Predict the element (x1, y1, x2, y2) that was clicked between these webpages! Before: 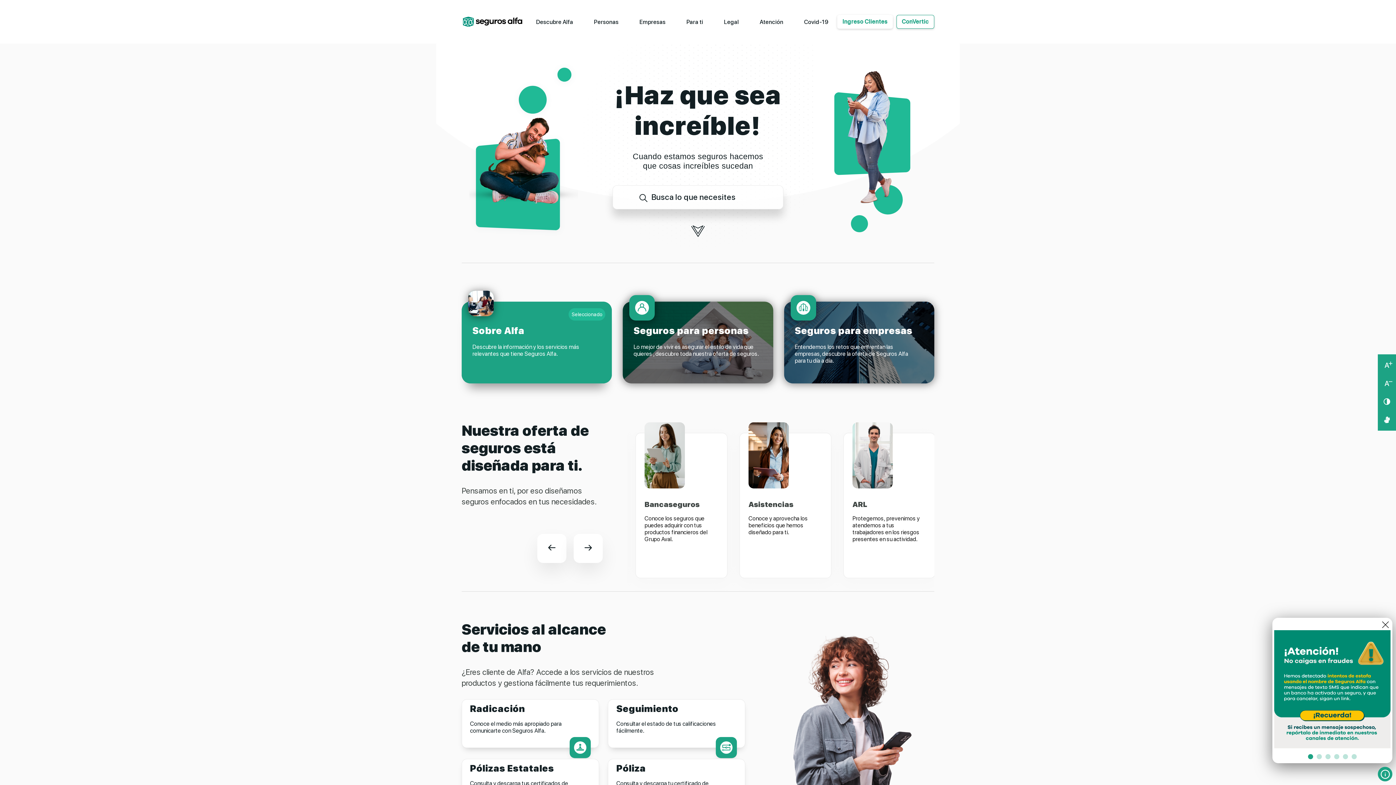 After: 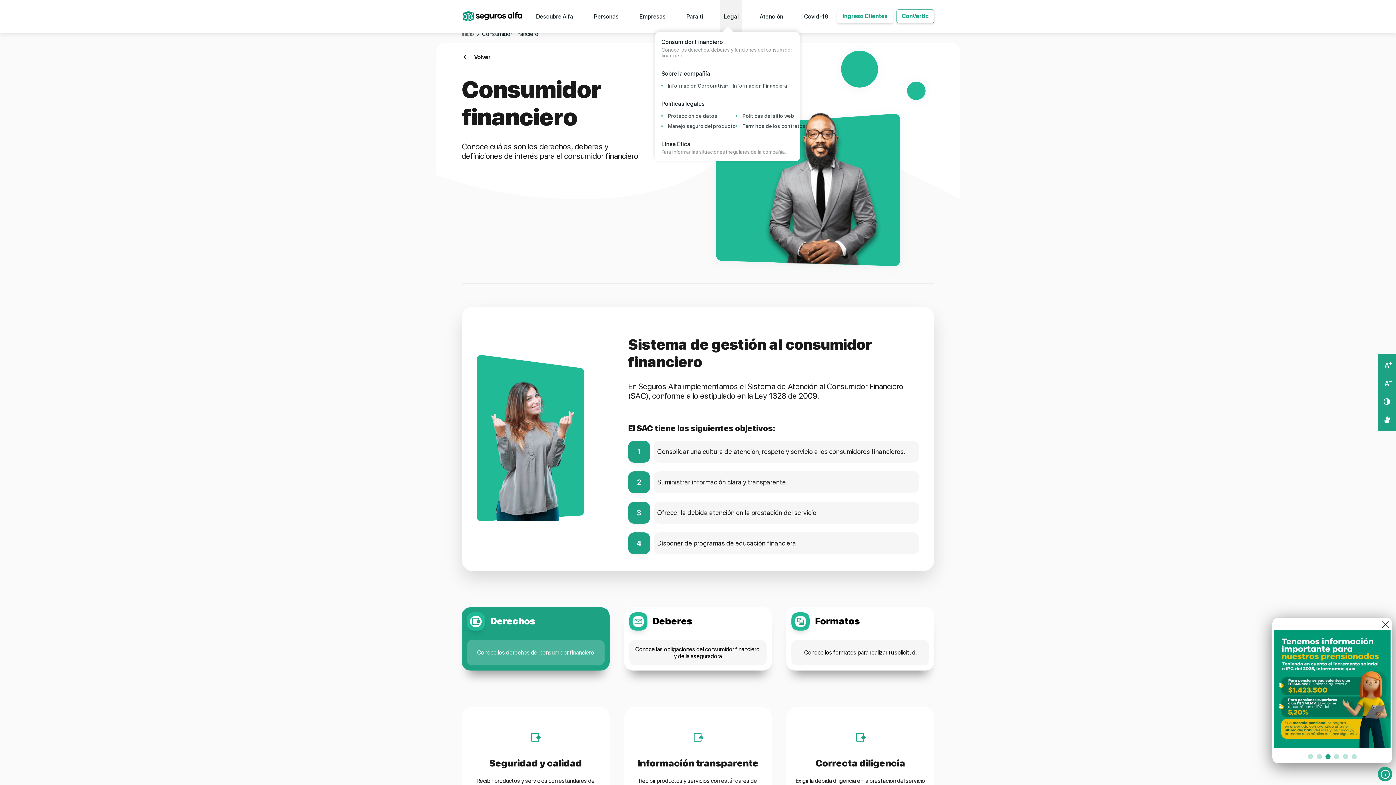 Action: label: Legal bbox: (724, 18, 739, 25)